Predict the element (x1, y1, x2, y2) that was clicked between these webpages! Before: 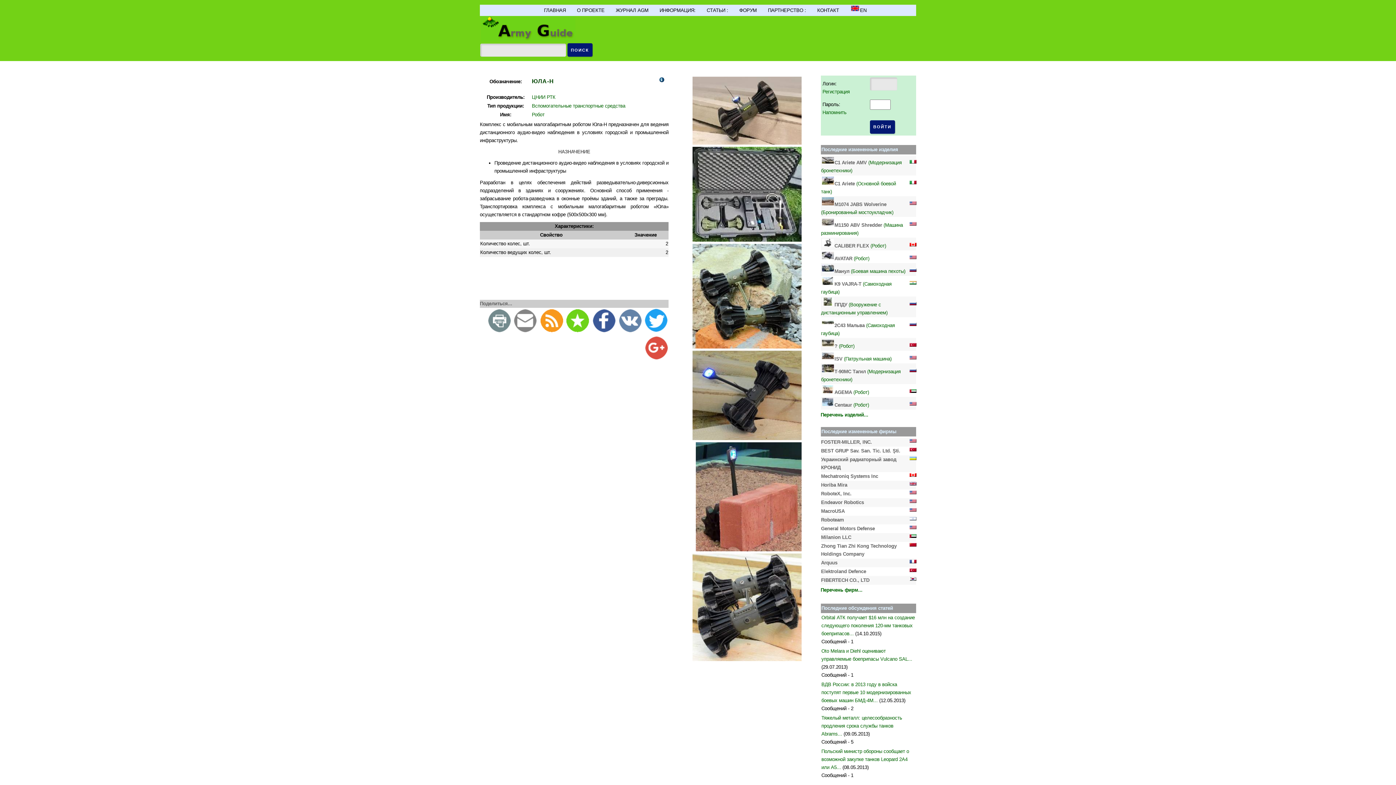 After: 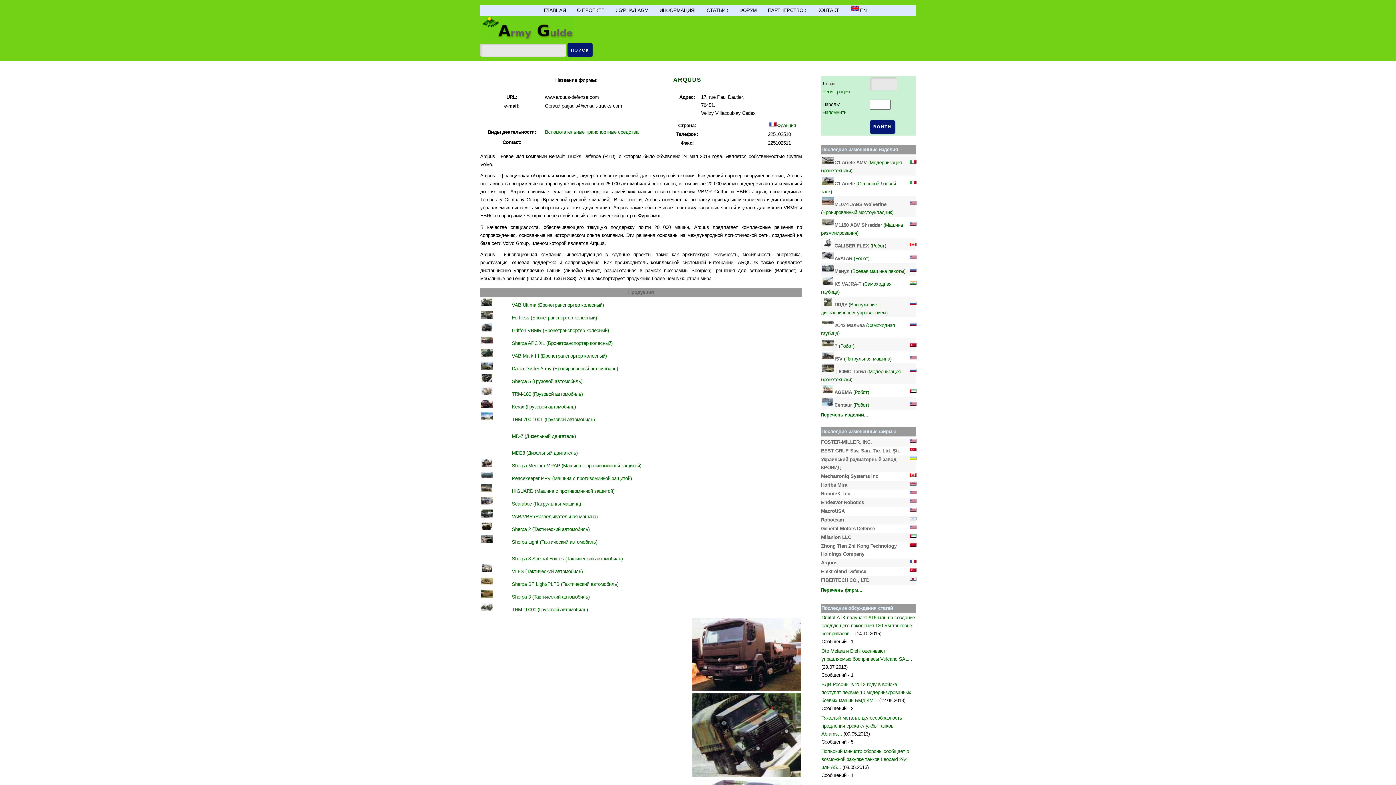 Action: label: Arquus bbox: (821, 560, 837, 565)